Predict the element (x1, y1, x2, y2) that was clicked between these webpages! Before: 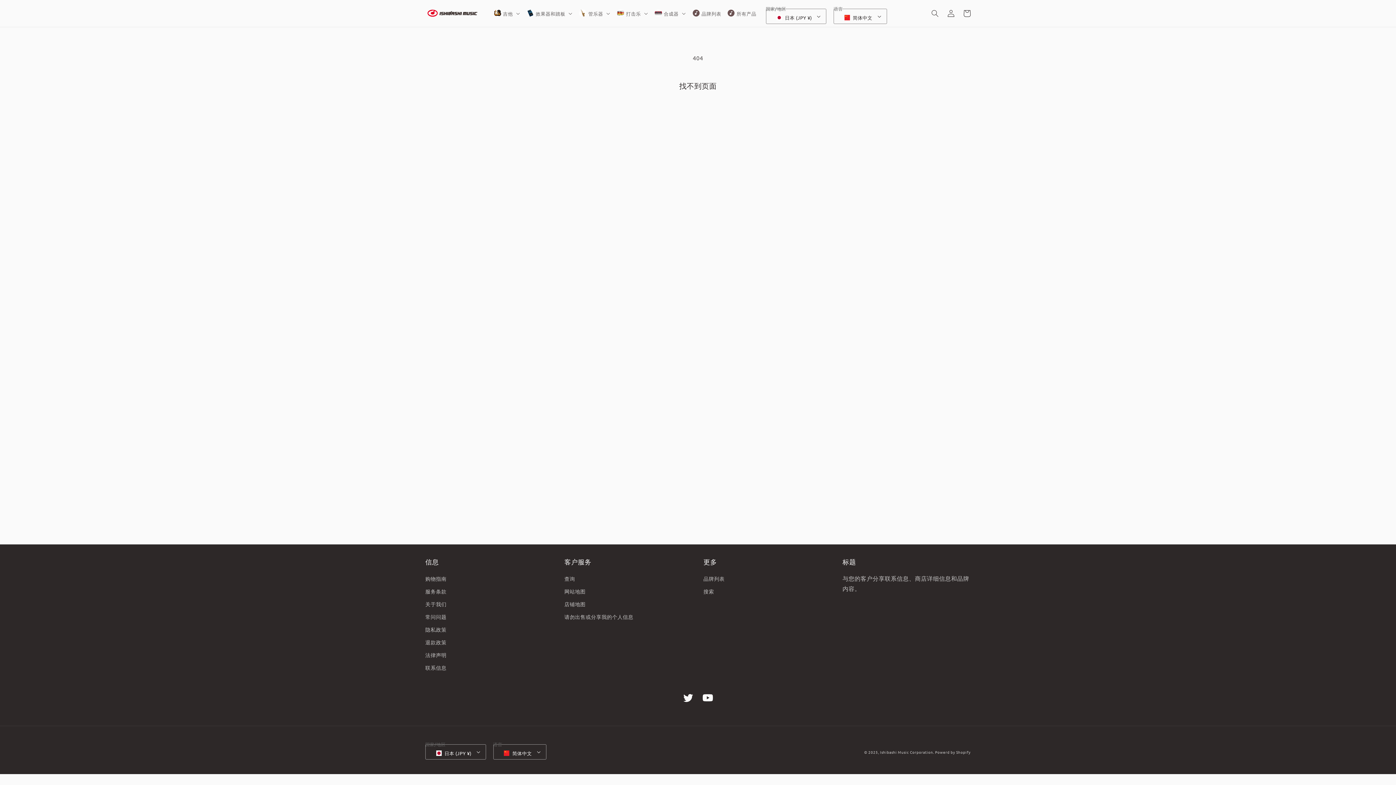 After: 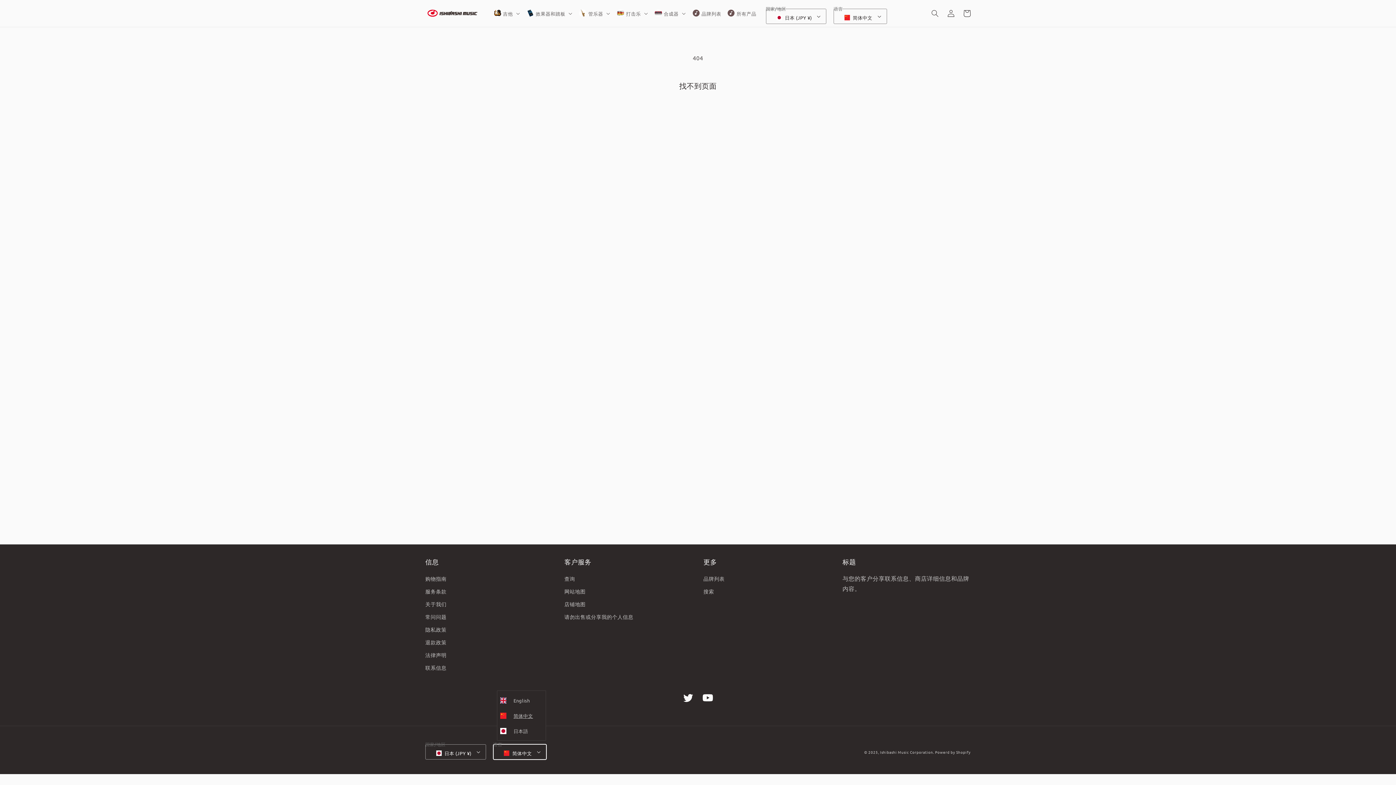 Action: bbox: (493, 744, 546, 760) label: 简体中文